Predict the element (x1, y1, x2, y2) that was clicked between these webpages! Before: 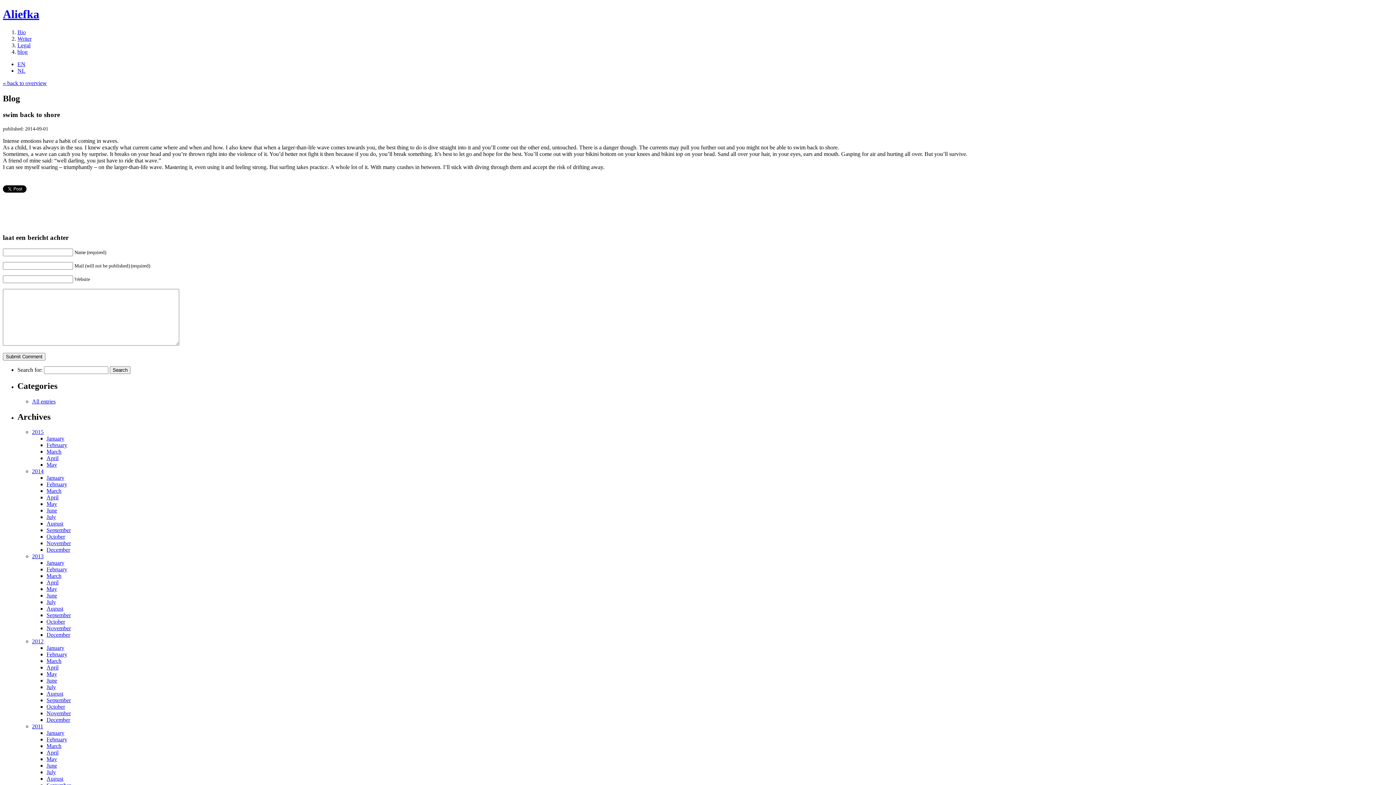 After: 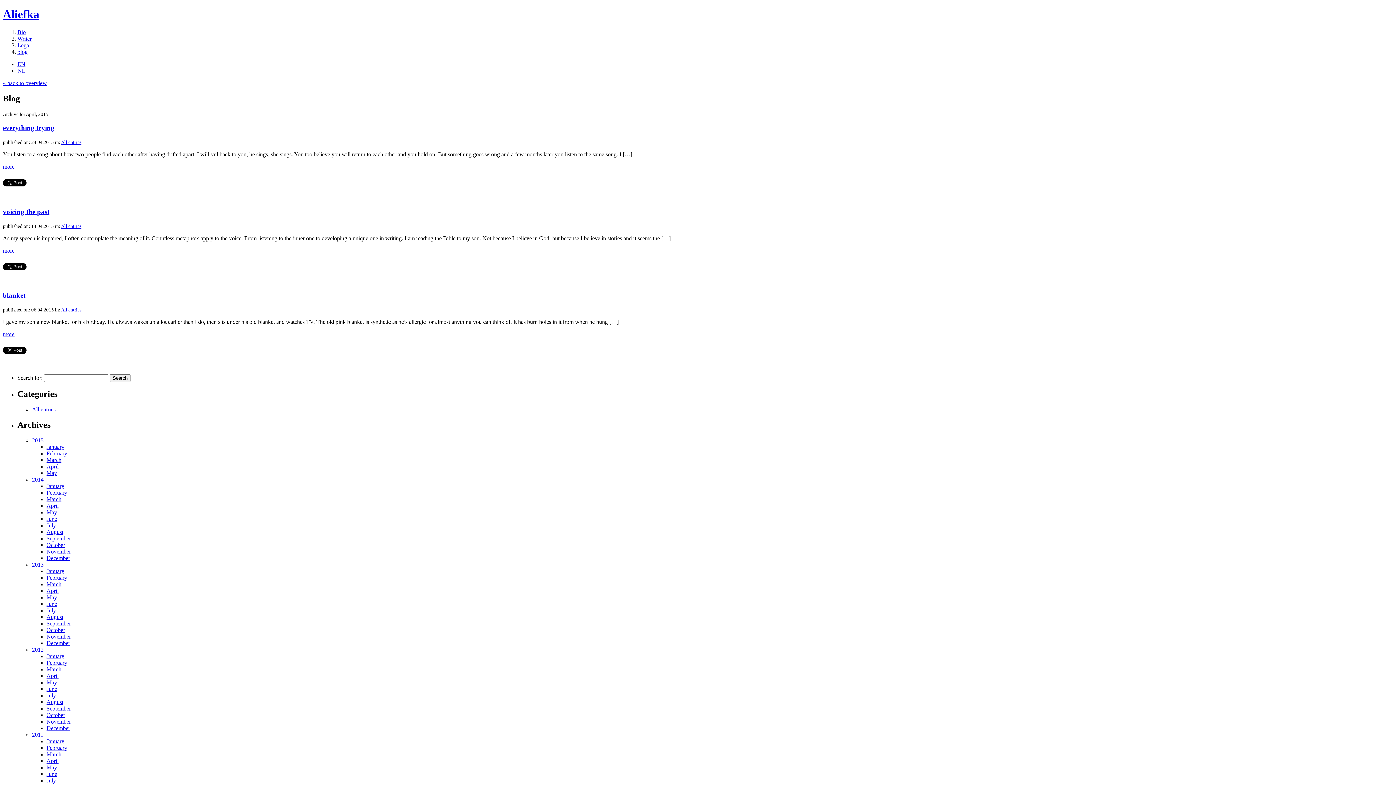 Action: bbox: (46, 455, 58, 461) label: April